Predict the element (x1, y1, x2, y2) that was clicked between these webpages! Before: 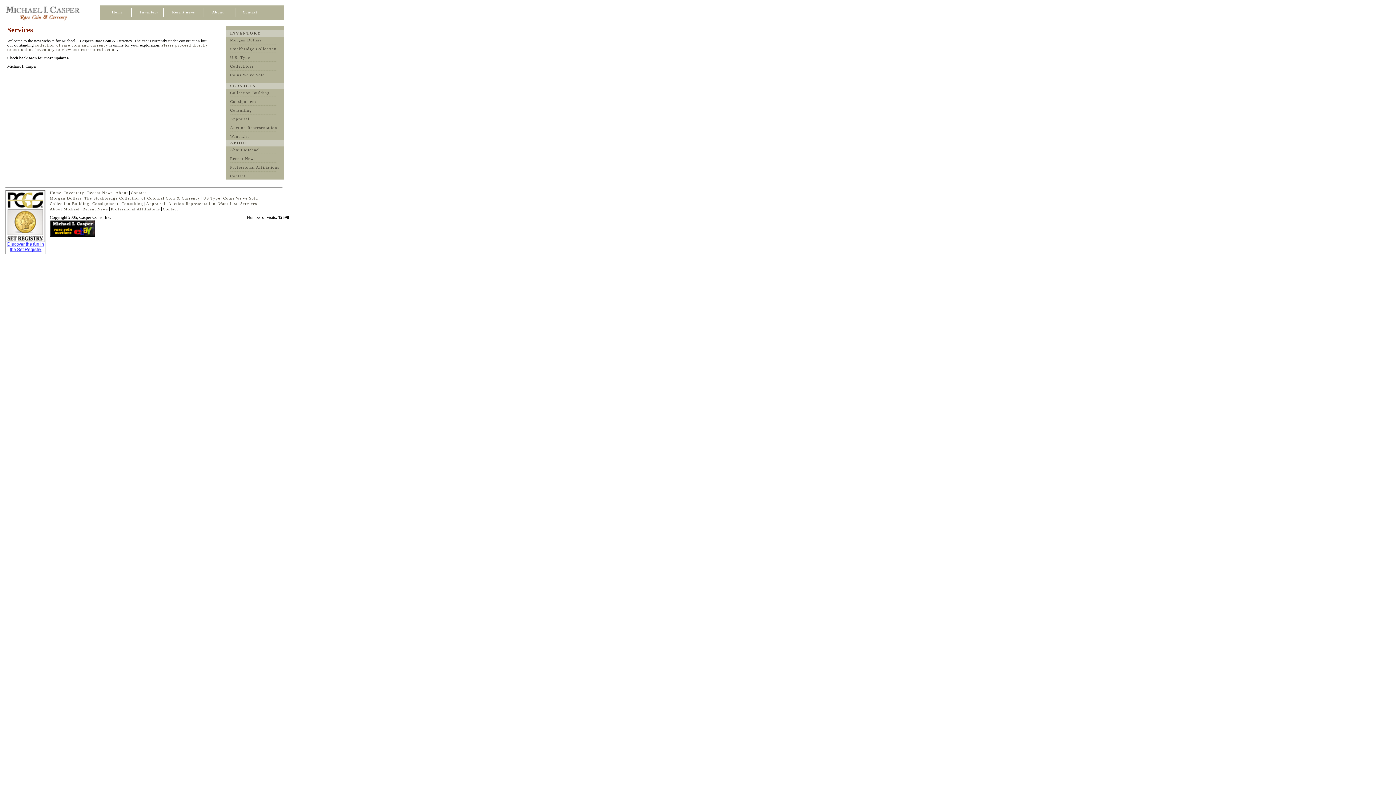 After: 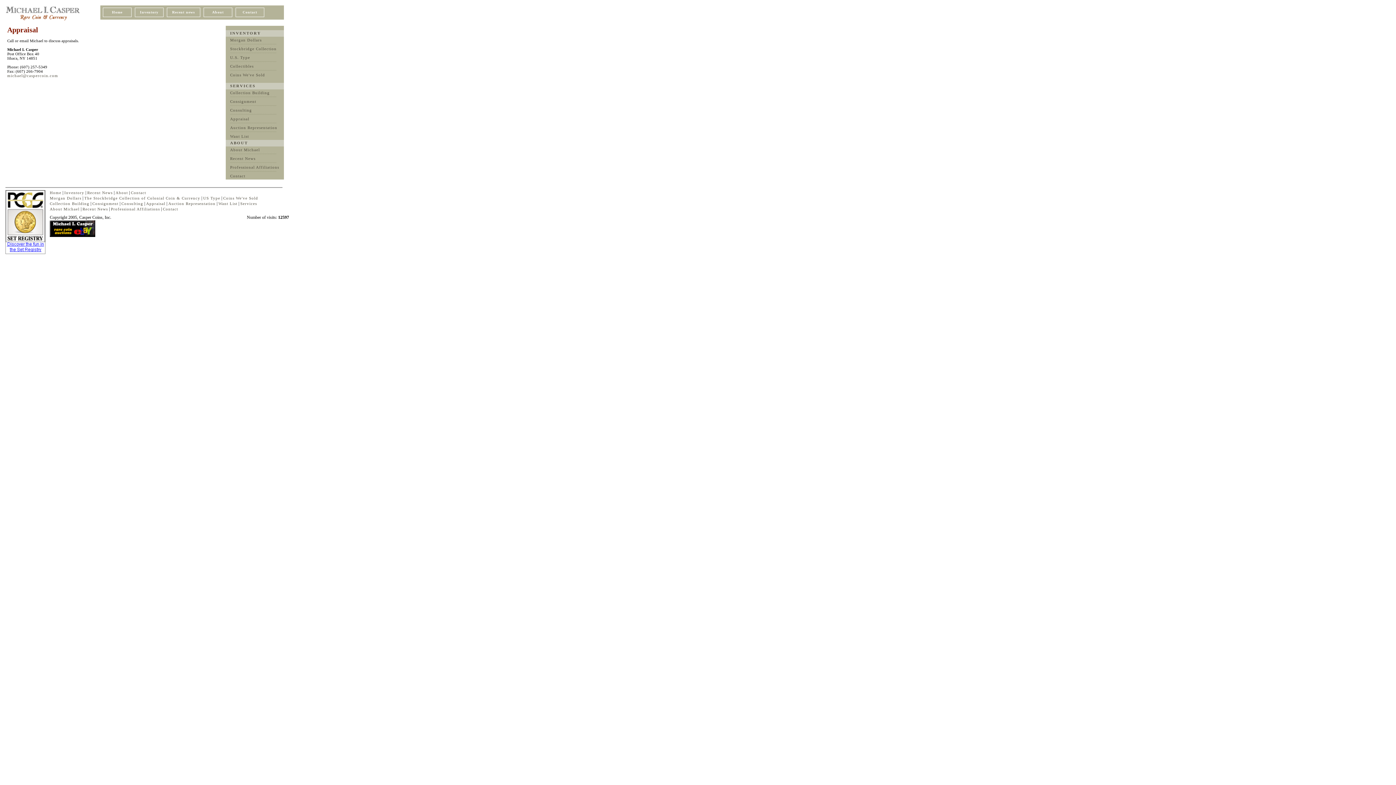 Action: label: Appraisal bbox: (146, 201, 165, 205)